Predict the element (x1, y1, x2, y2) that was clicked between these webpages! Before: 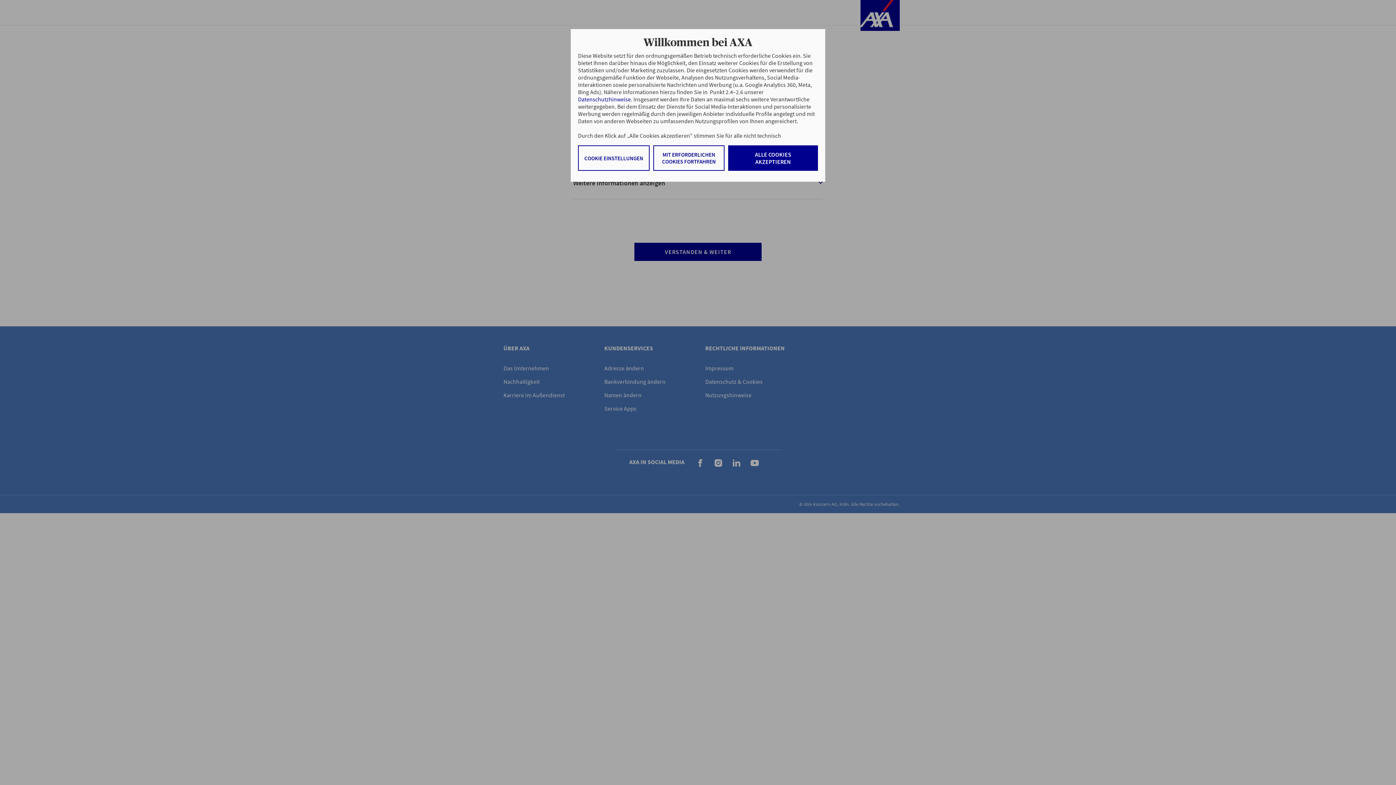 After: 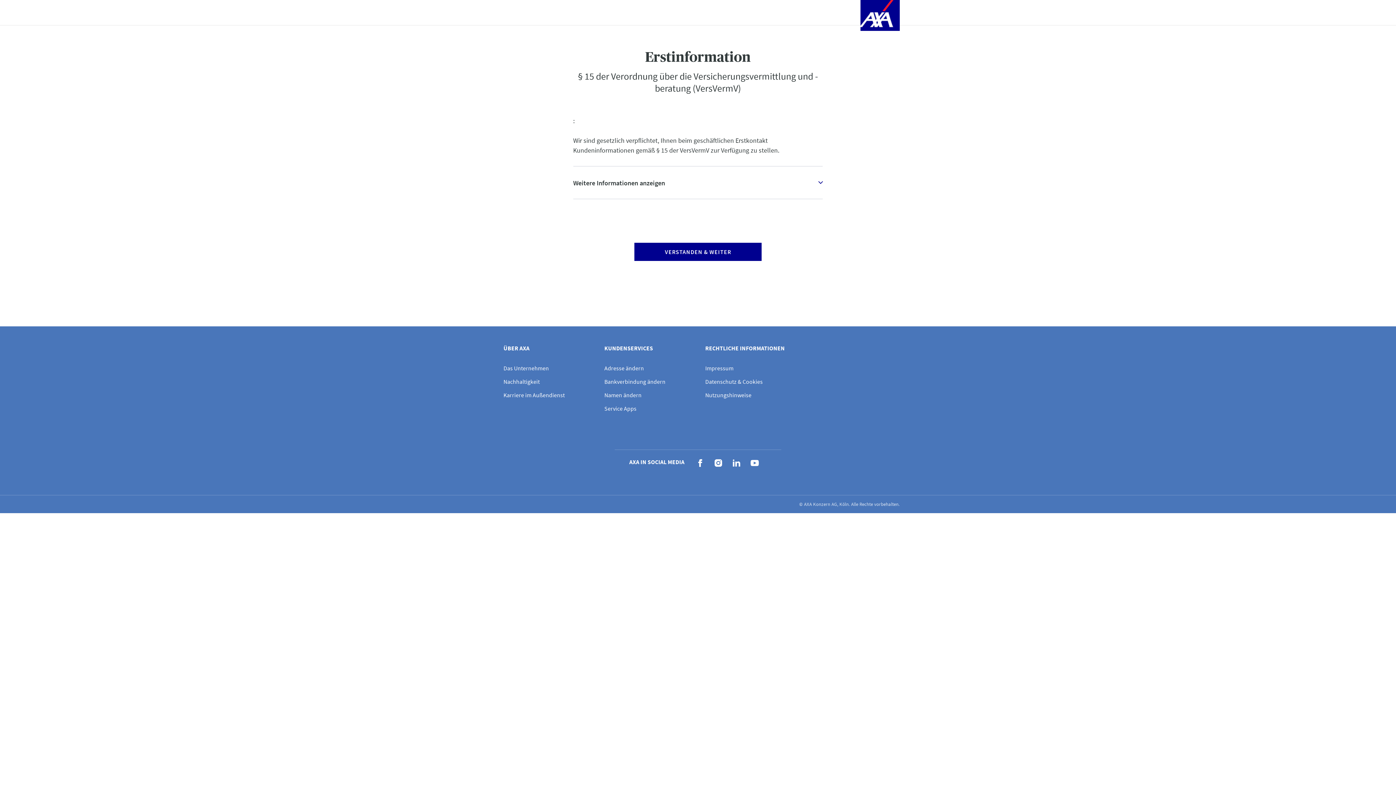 Action: label: MIT ERFORDERLICHEN COOKIES FORTFAHREN bbox: (653, 145, 724, 170)